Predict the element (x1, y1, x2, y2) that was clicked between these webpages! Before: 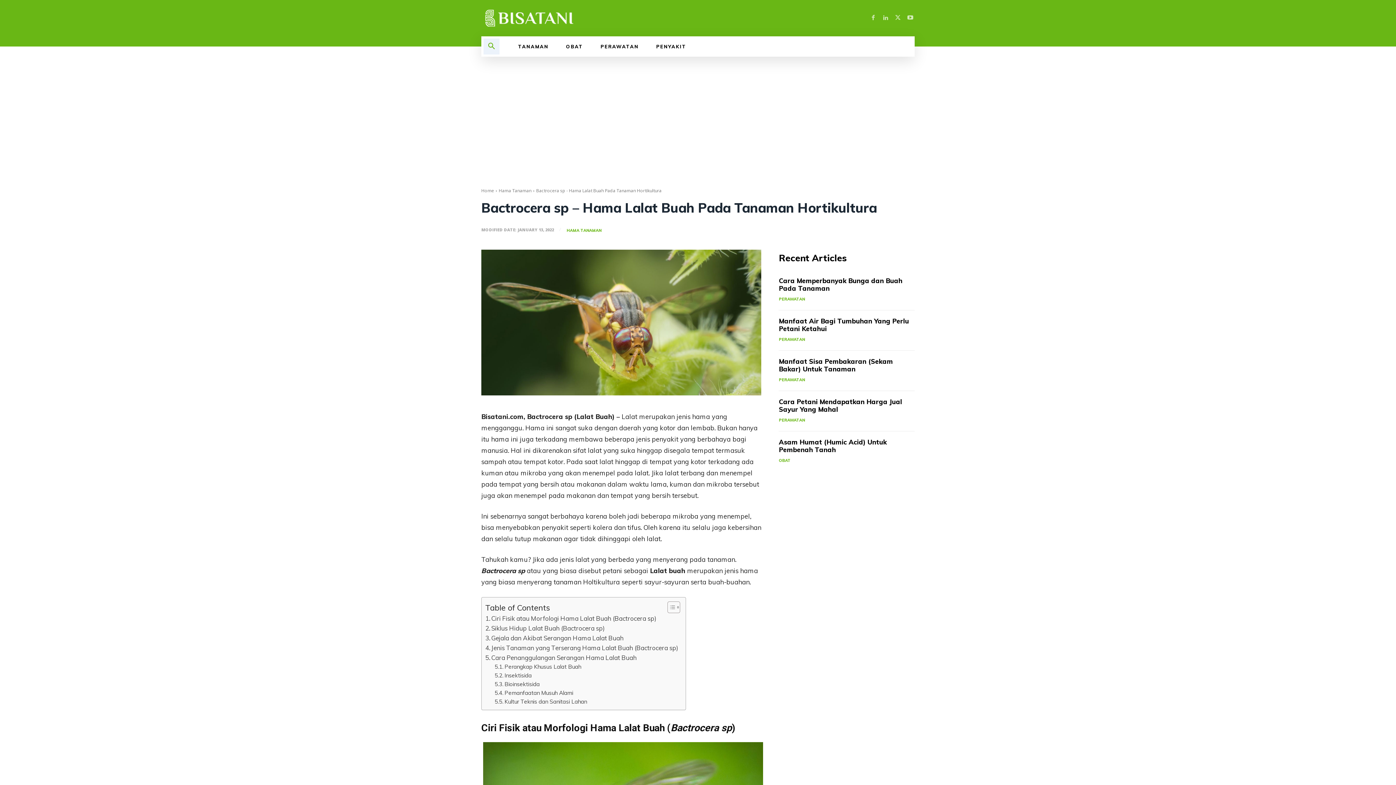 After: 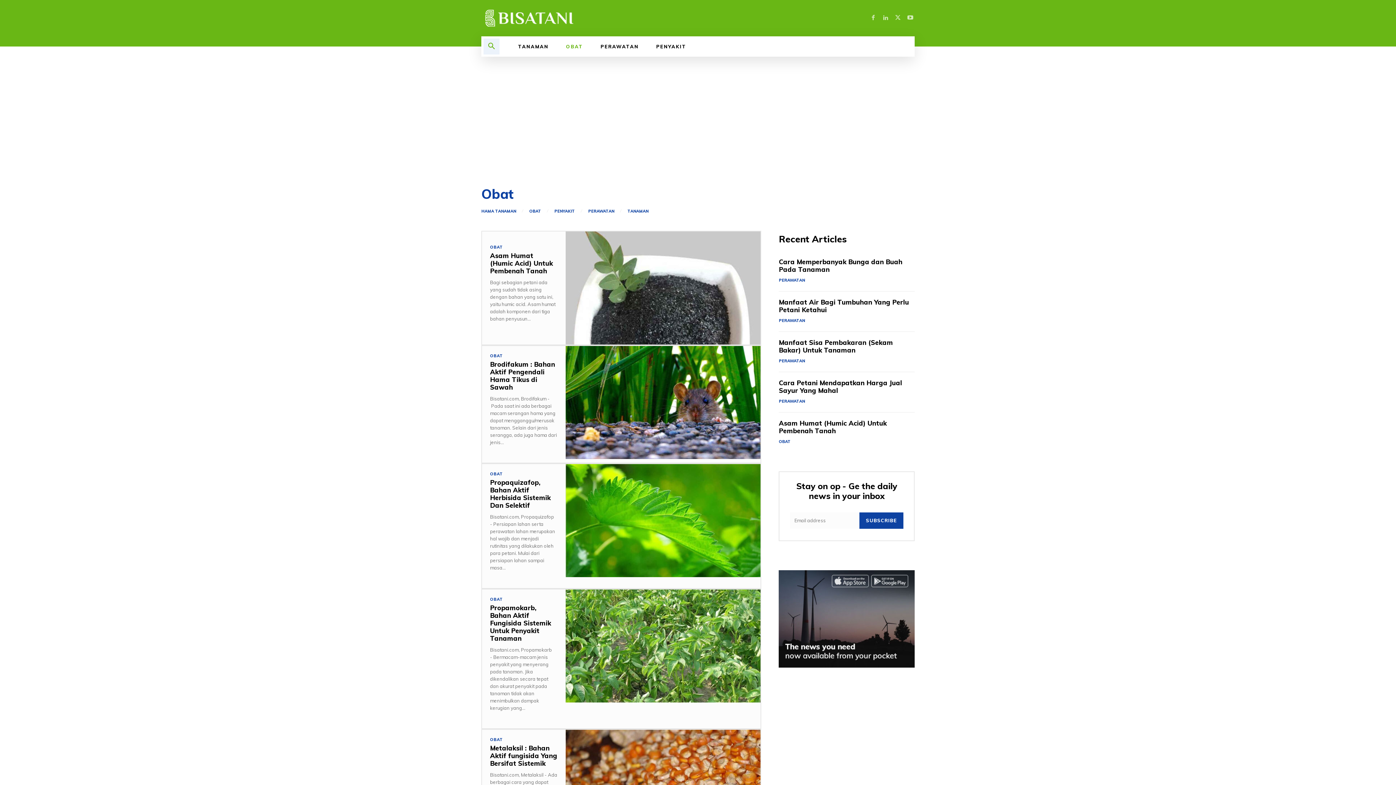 Action: bbox: (779, 457, 791, 464) label: OBAT